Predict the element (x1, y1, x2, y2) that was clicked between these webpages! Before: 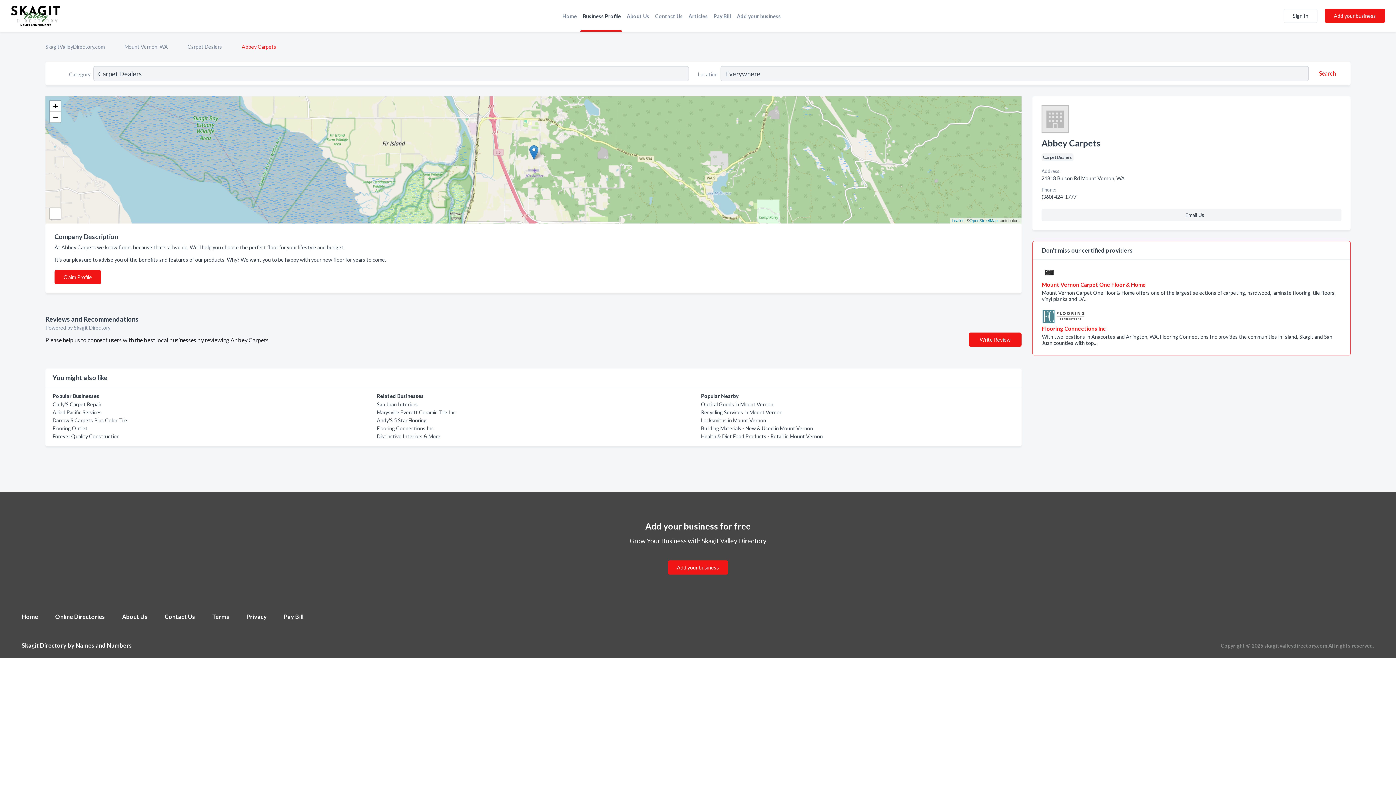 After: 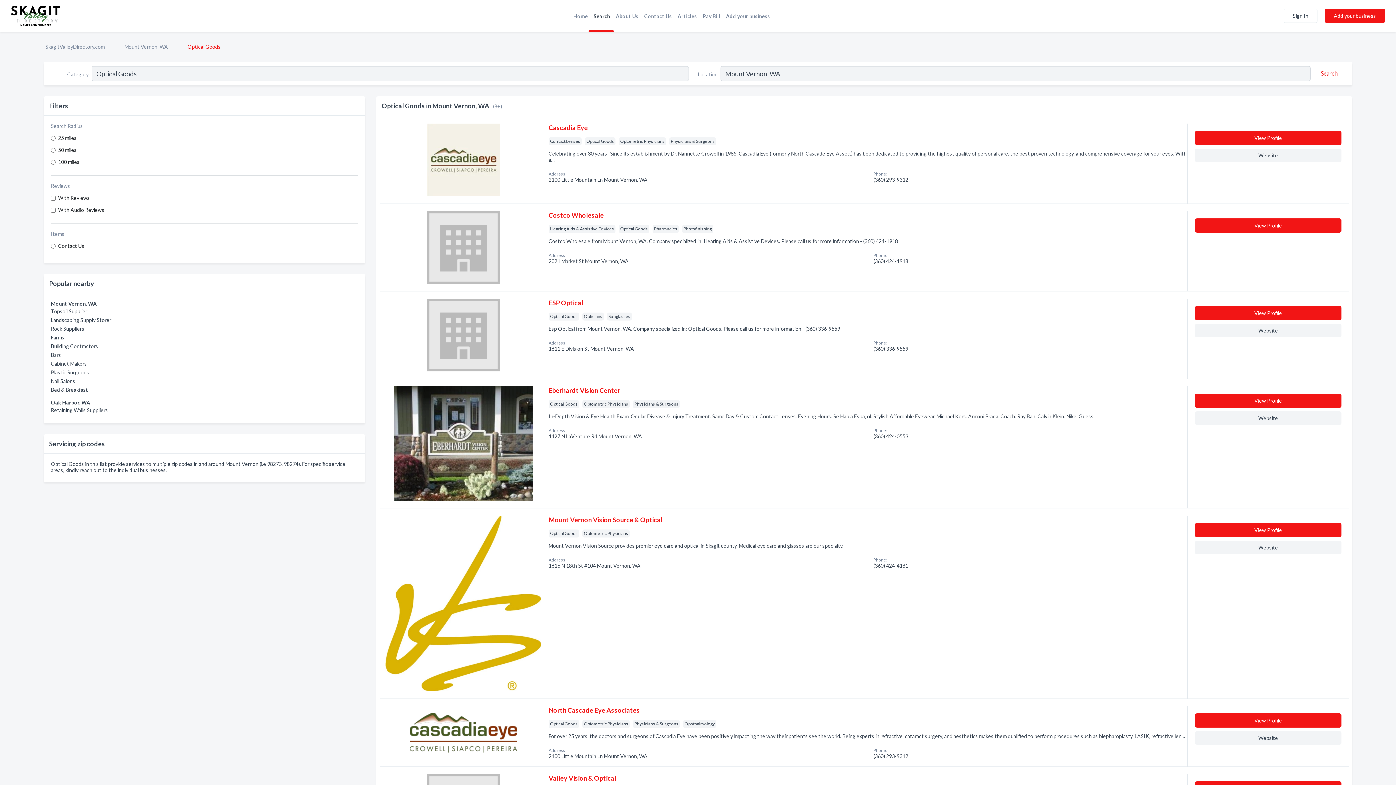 Action: bbox: (701, 401, 773, 407) label: Optical Goods in Mount Vernon